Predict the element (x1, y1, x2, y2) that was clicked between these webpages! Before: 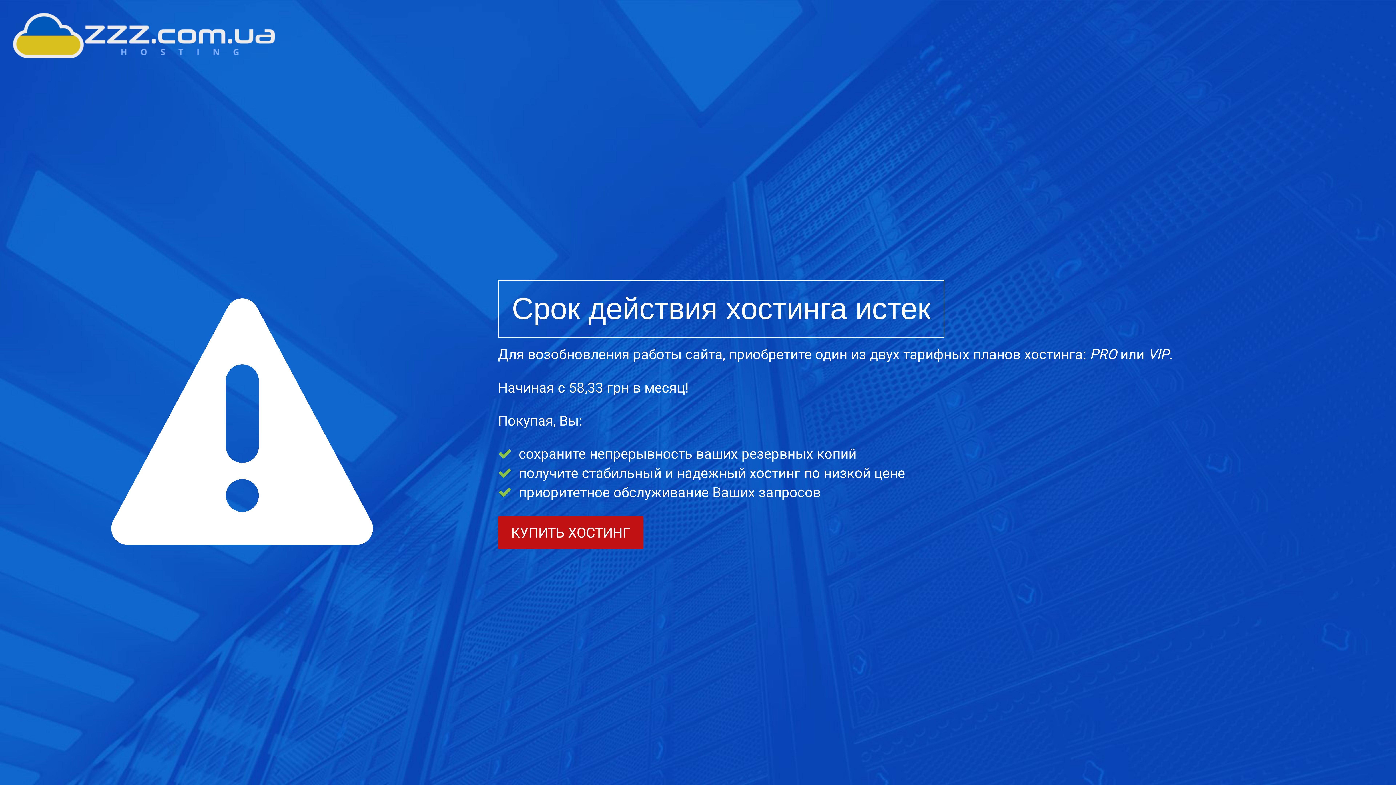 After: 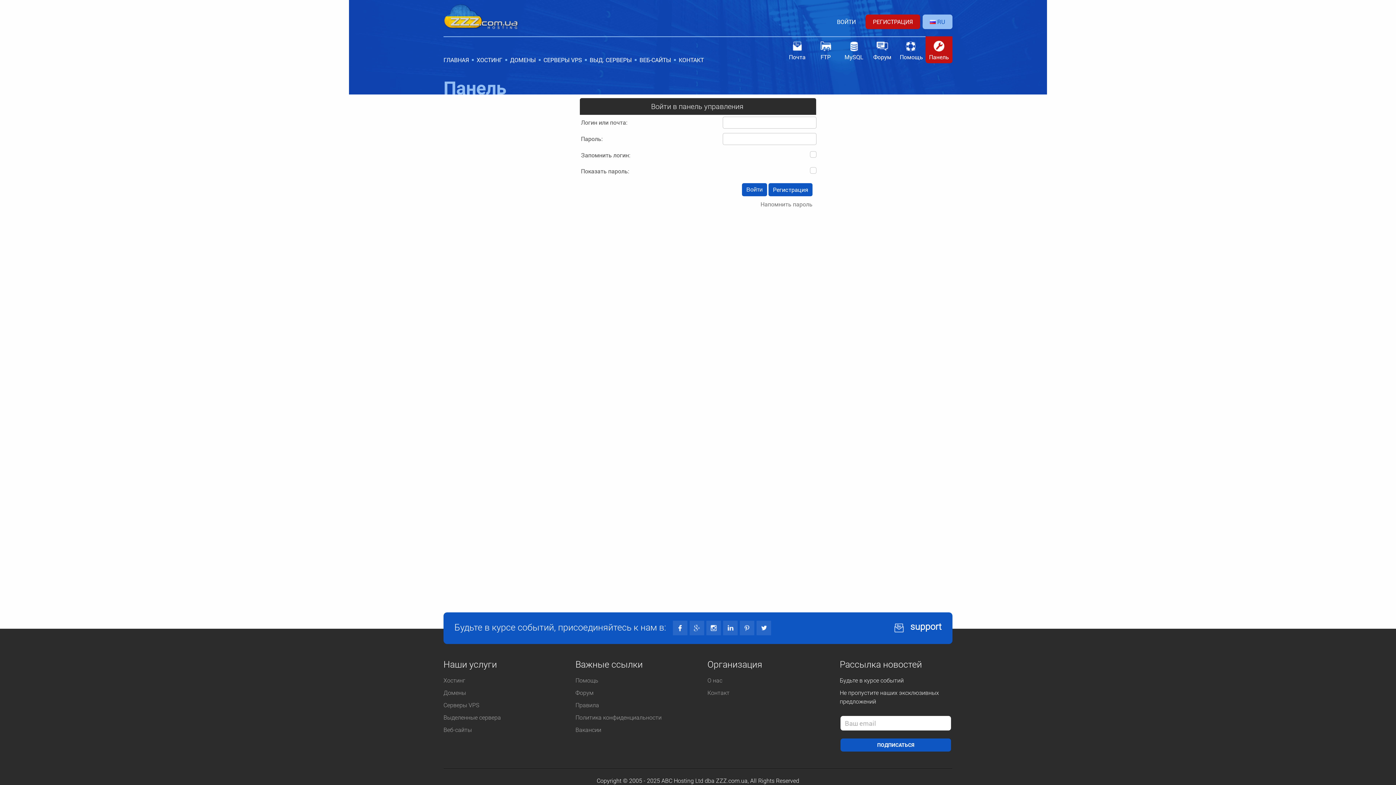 Action: label: КУПИТЬ ХОСТИНГ bbox: (498, 516, 643, 549)